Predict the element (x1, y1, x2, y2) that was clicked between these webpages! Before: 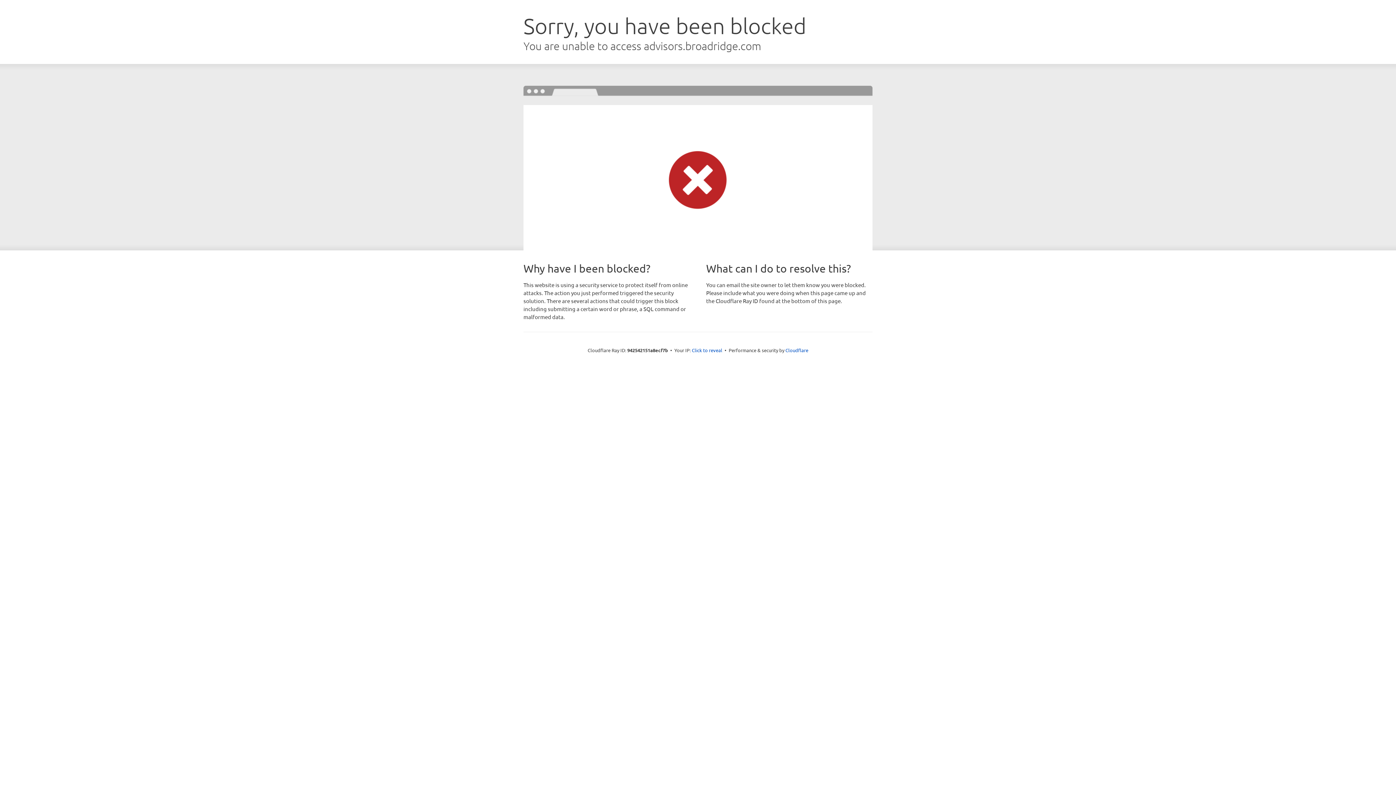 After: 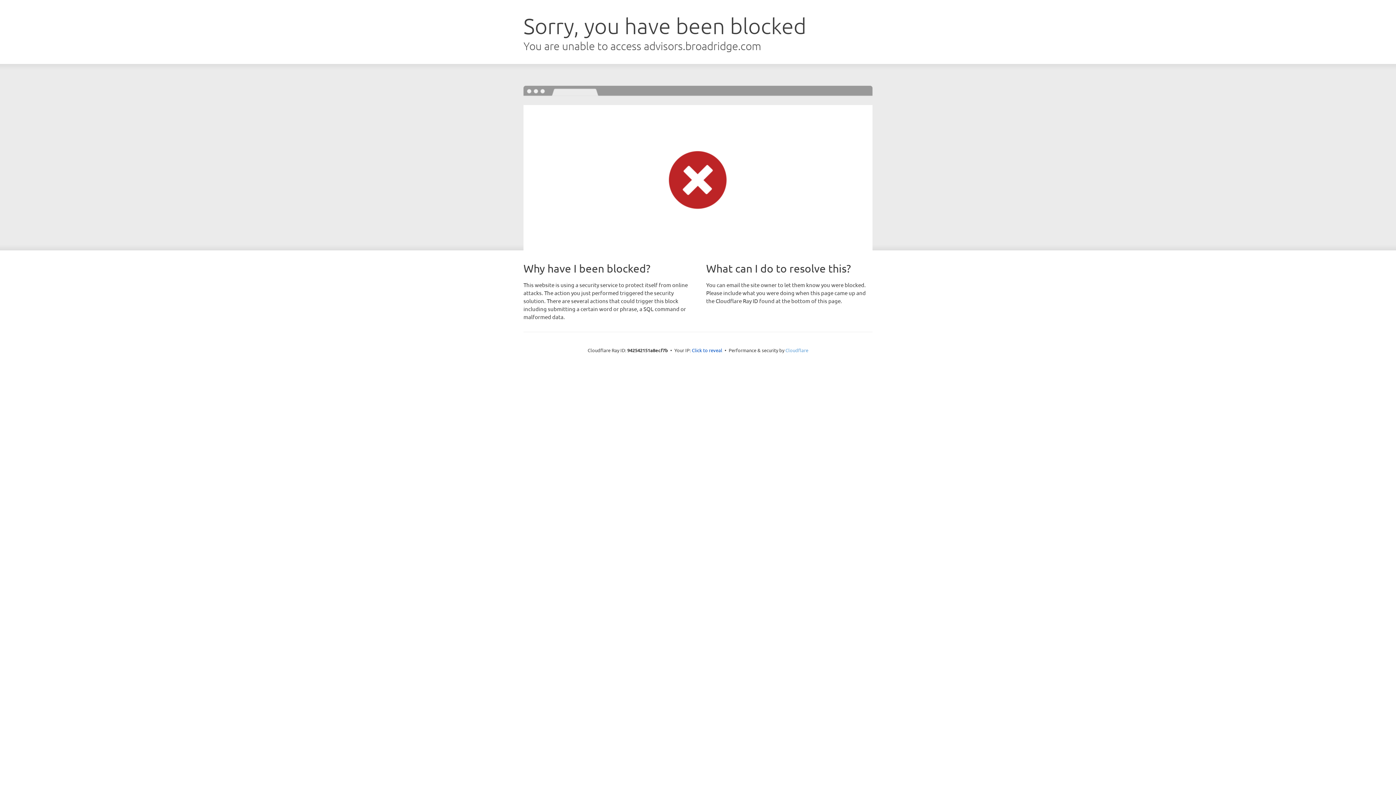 Action: bbox: (785, 347, 808, 353) label: Cloudflare